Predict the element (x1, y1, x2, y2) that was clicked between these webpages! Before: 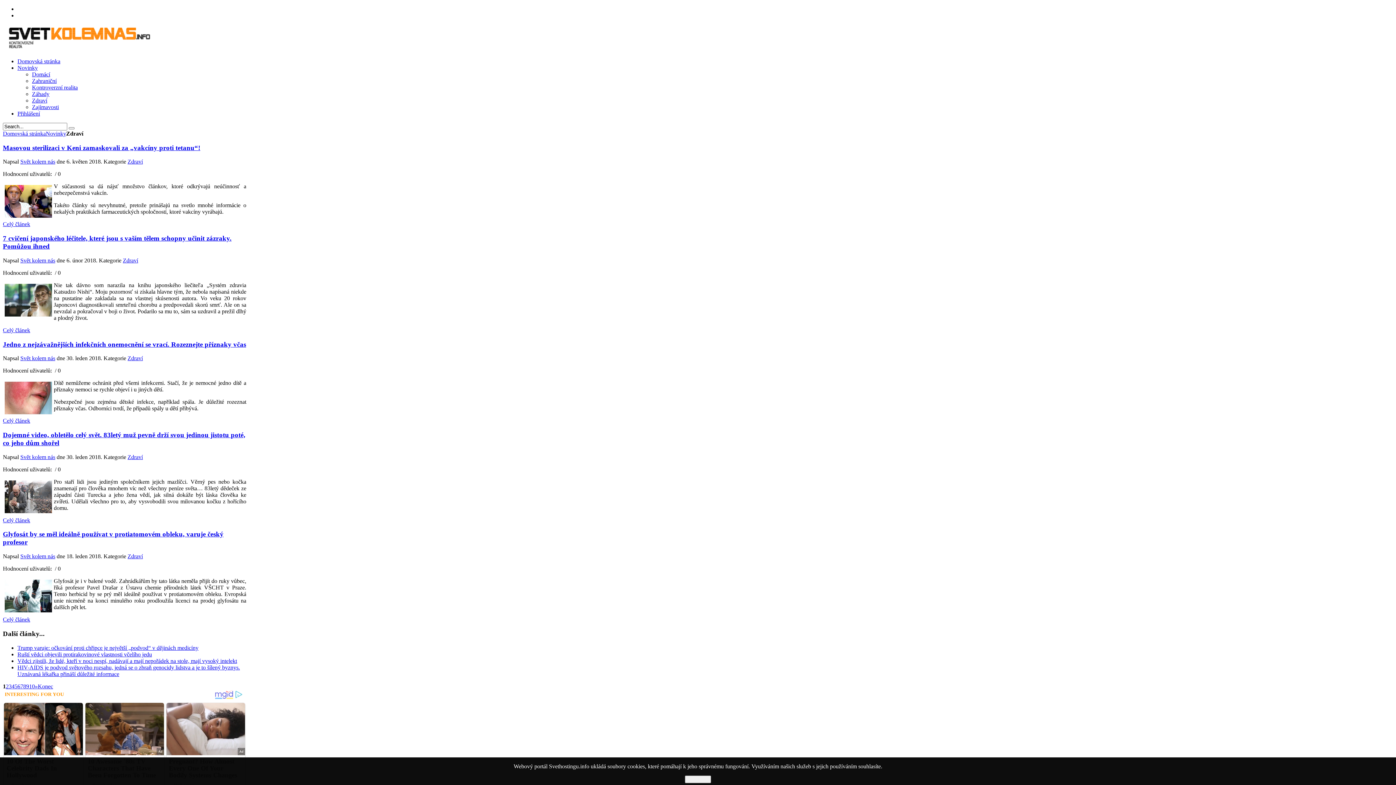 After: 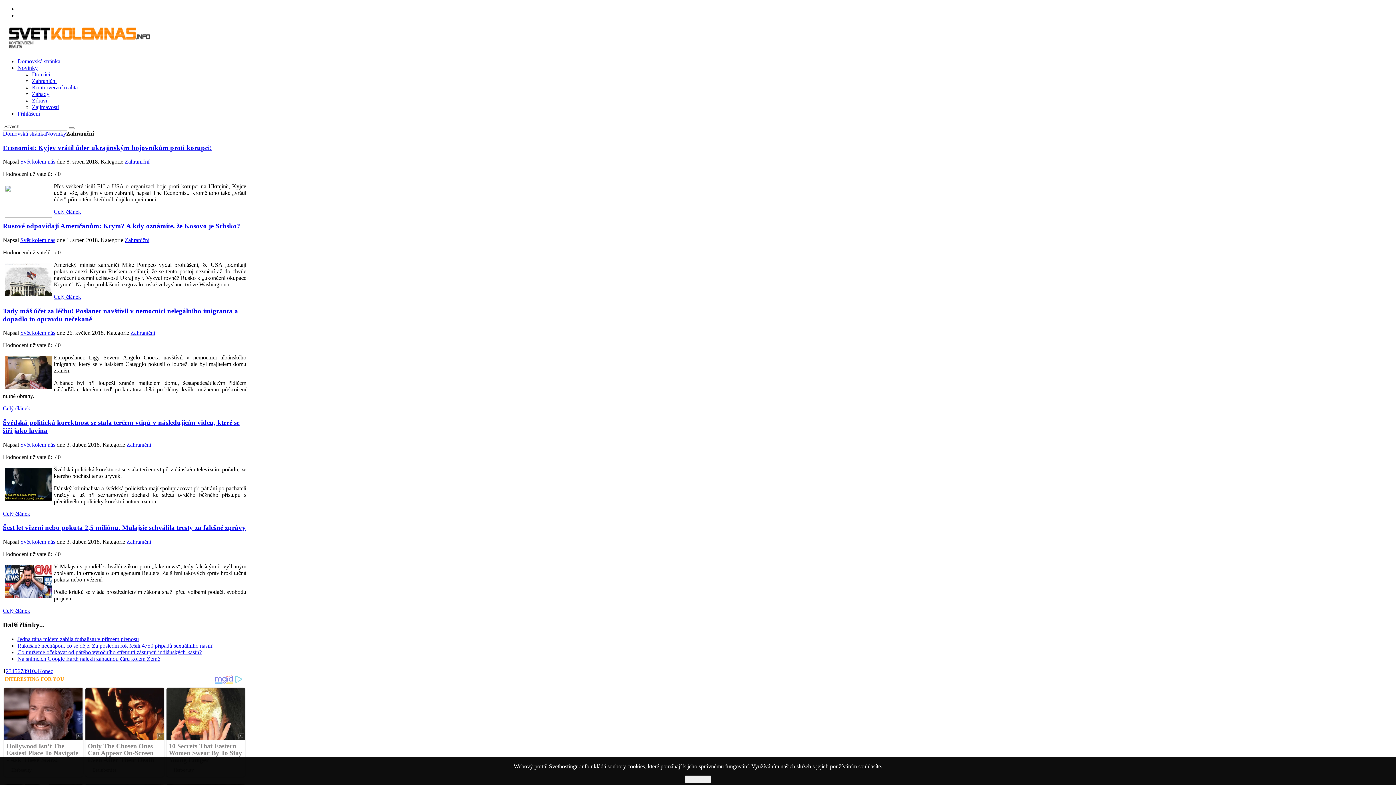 Action: bbox: (32, 77, 56, 84) label: Zahraniční